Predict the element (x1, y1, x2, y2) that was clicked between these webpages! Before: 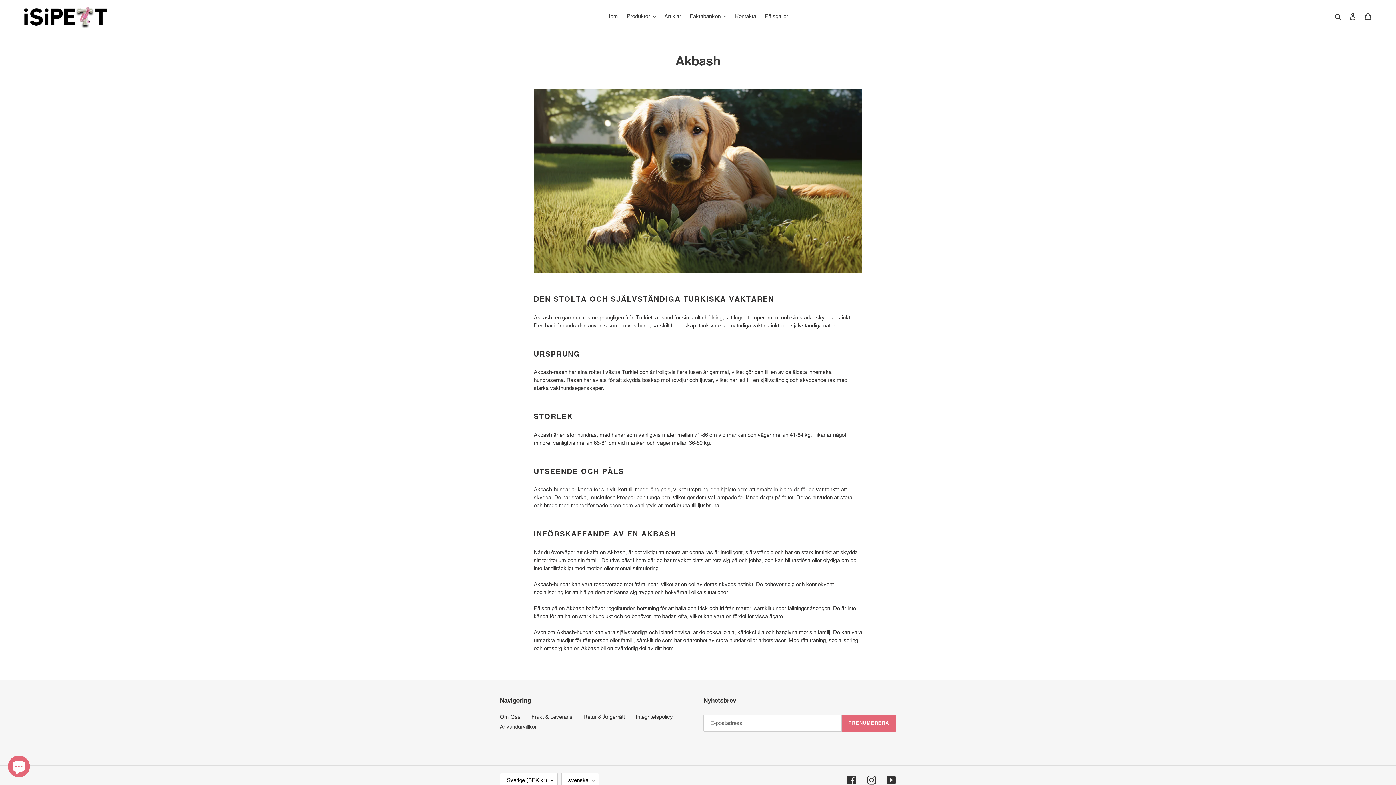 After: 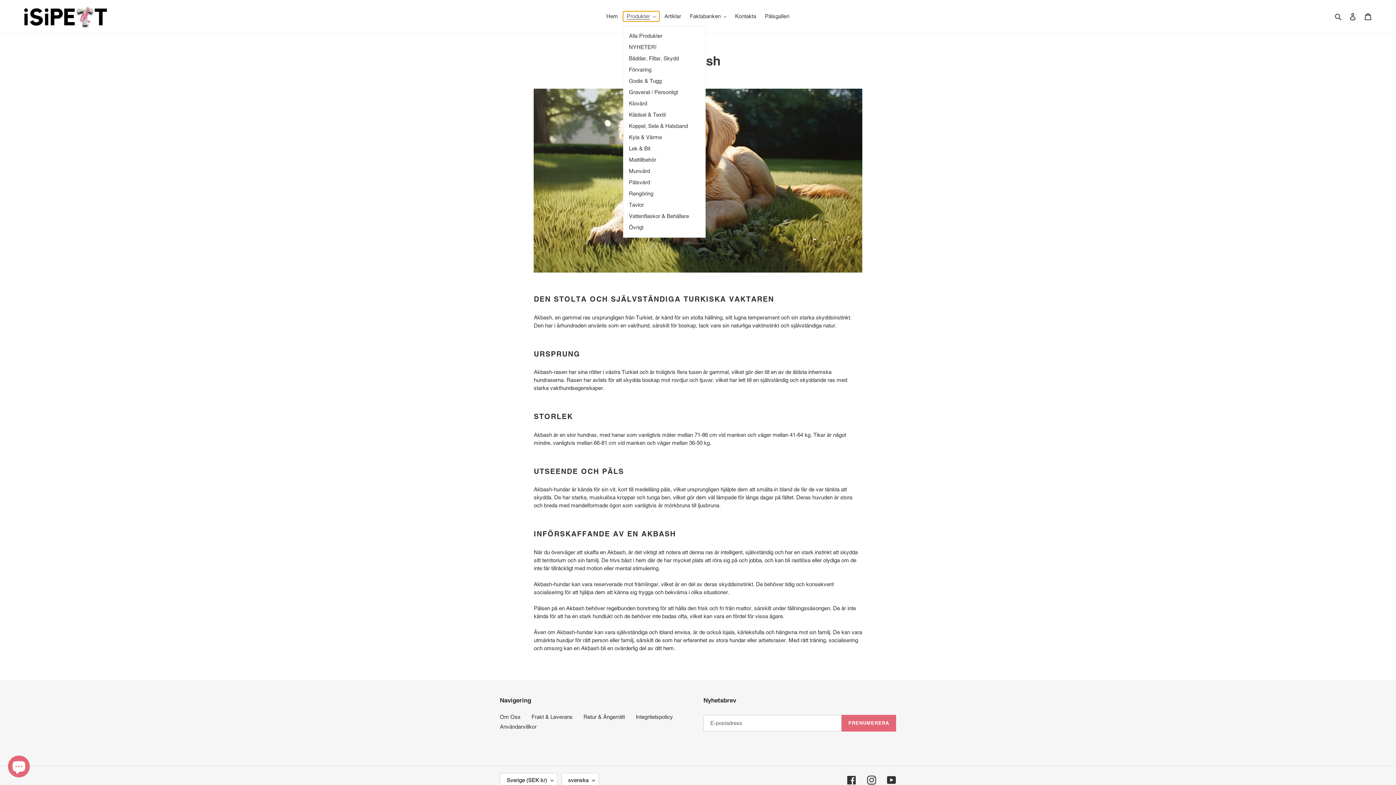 Action: bbox: (623, 11, 659, 21) label: Produkter